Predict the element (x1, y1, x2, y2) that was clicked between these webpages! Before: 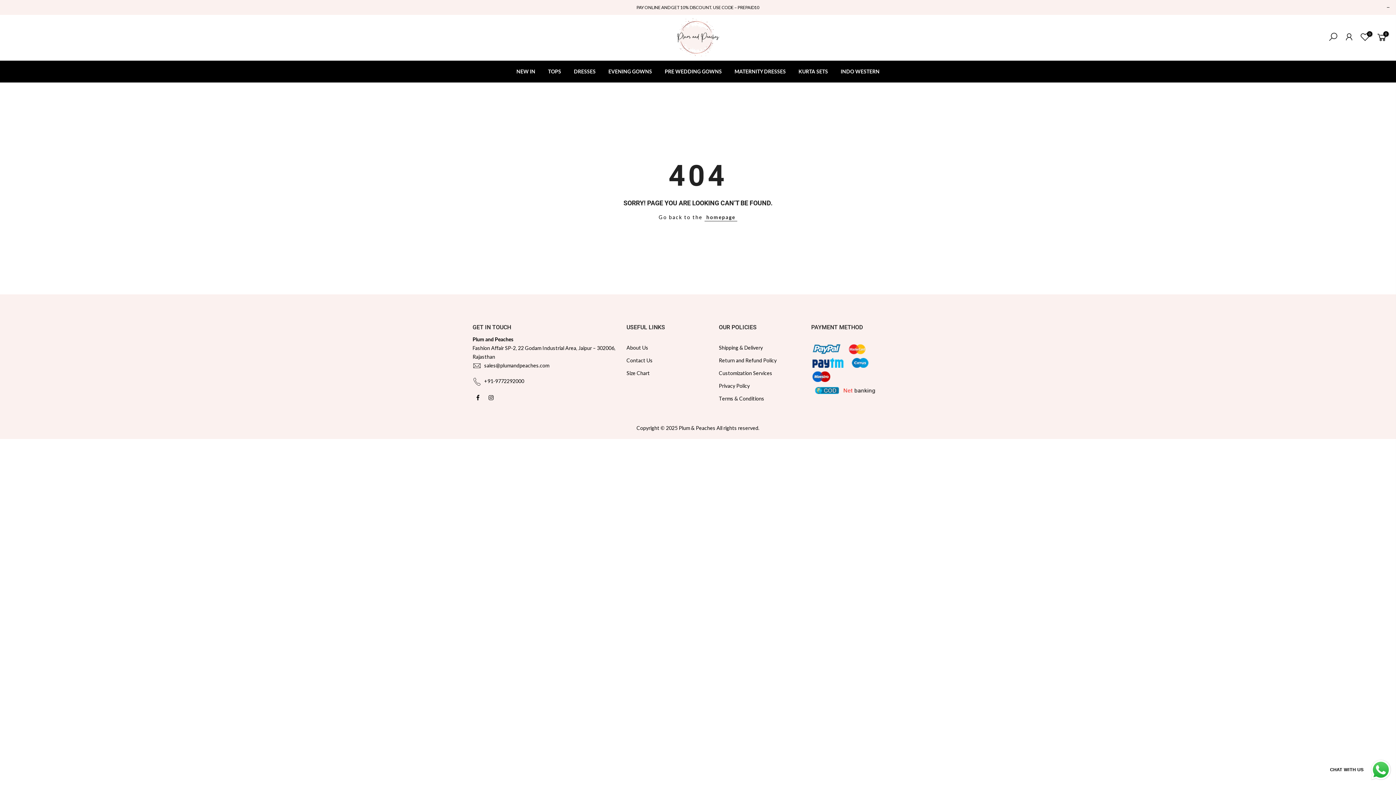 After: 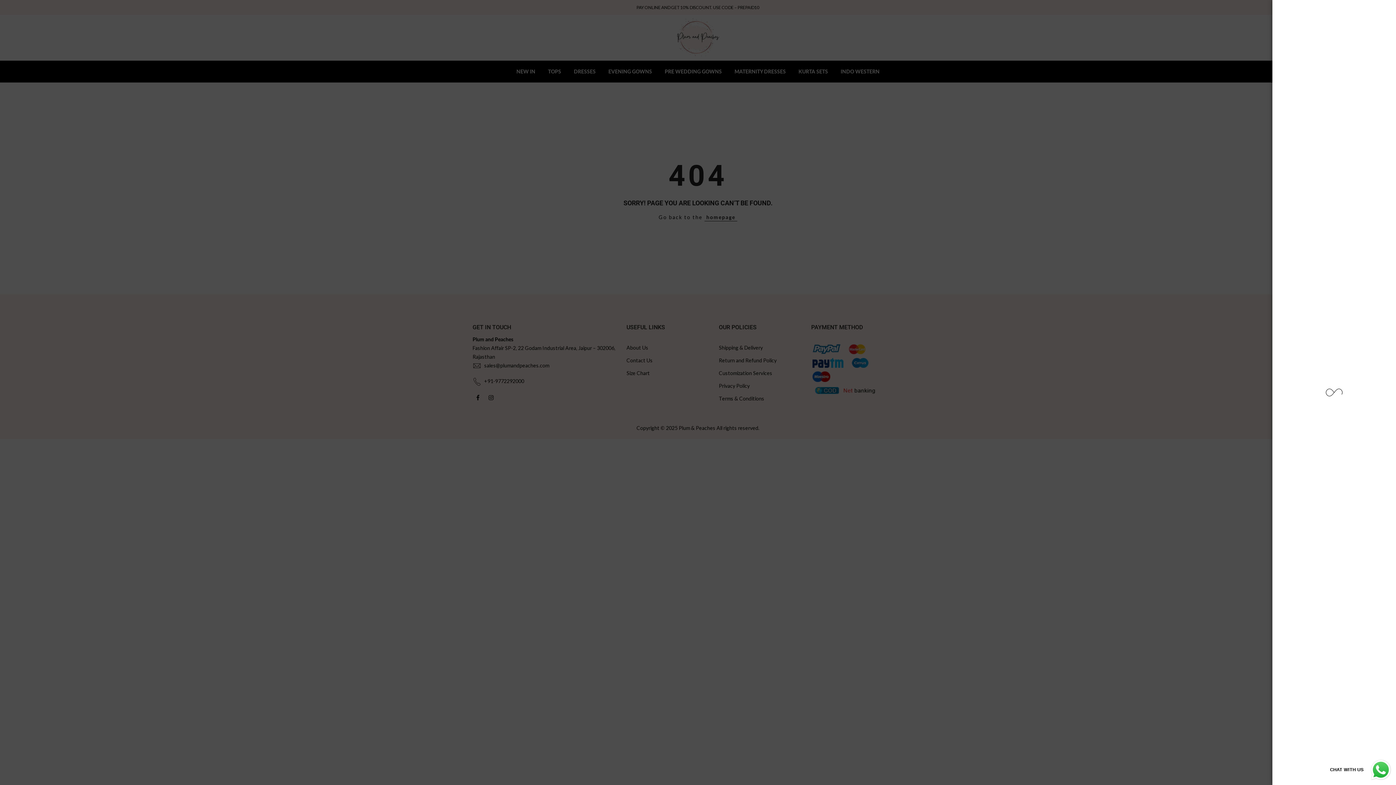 Action: bbox: (1344, 31, 1354, 43)